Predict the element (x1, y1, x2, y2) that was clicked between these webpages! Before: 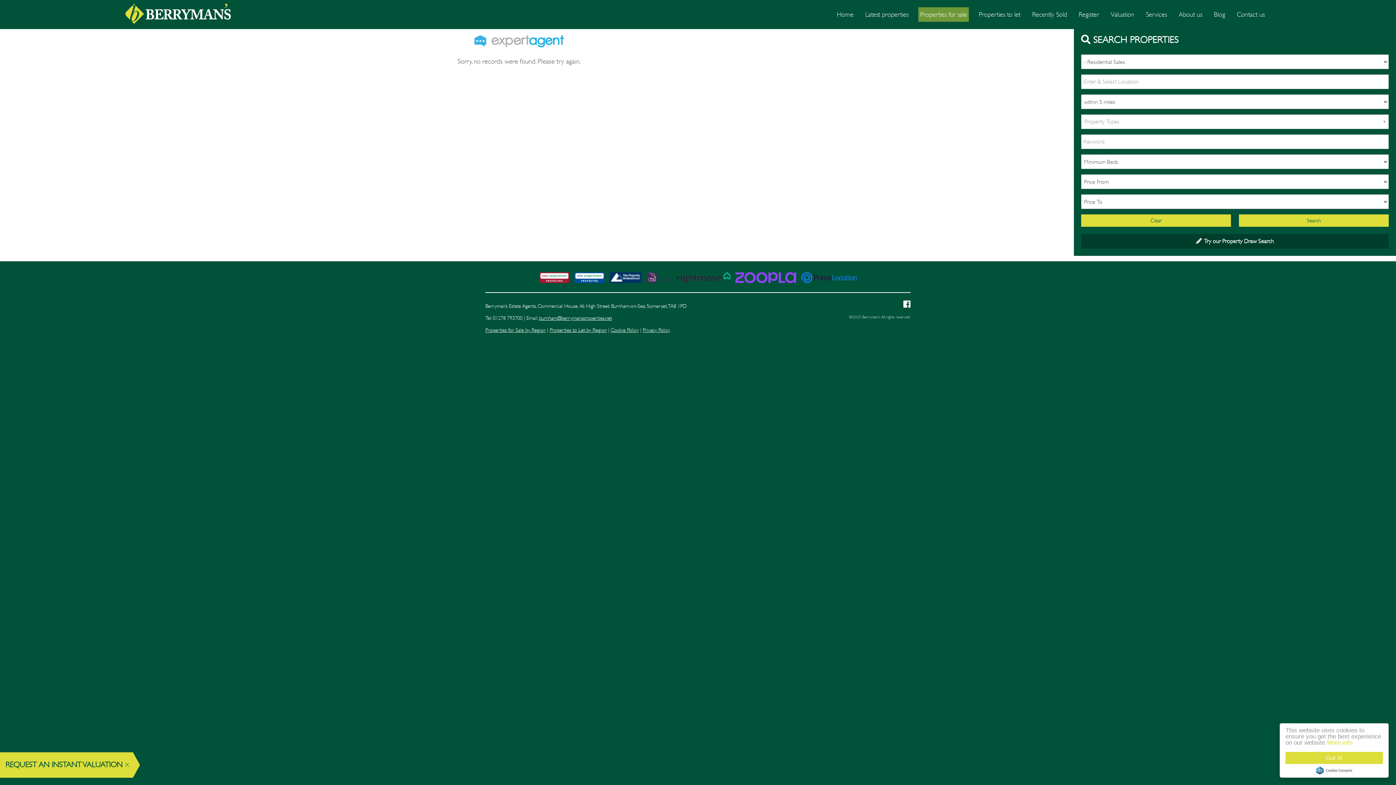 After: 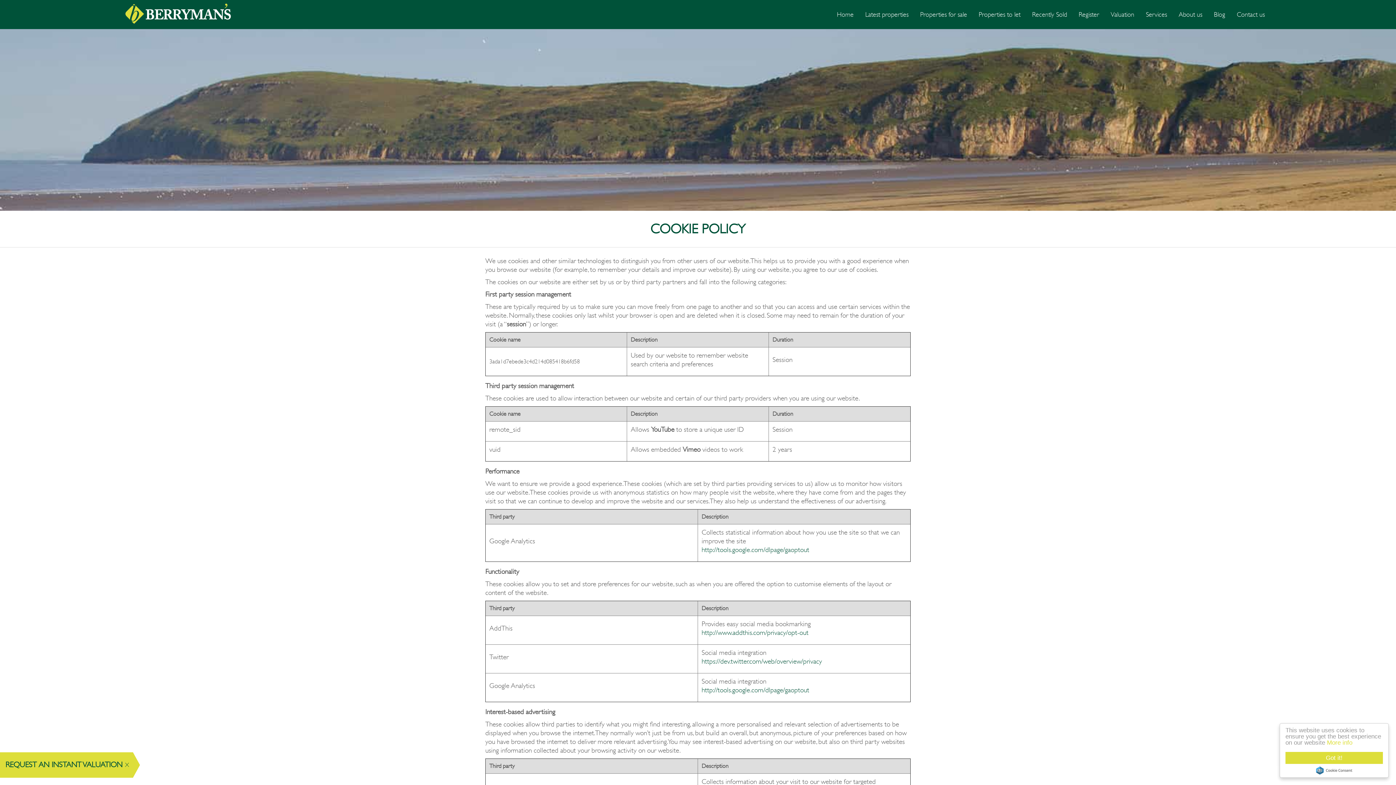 Action: label: Cookie Policy bbox: (610, 327, 638, 333)